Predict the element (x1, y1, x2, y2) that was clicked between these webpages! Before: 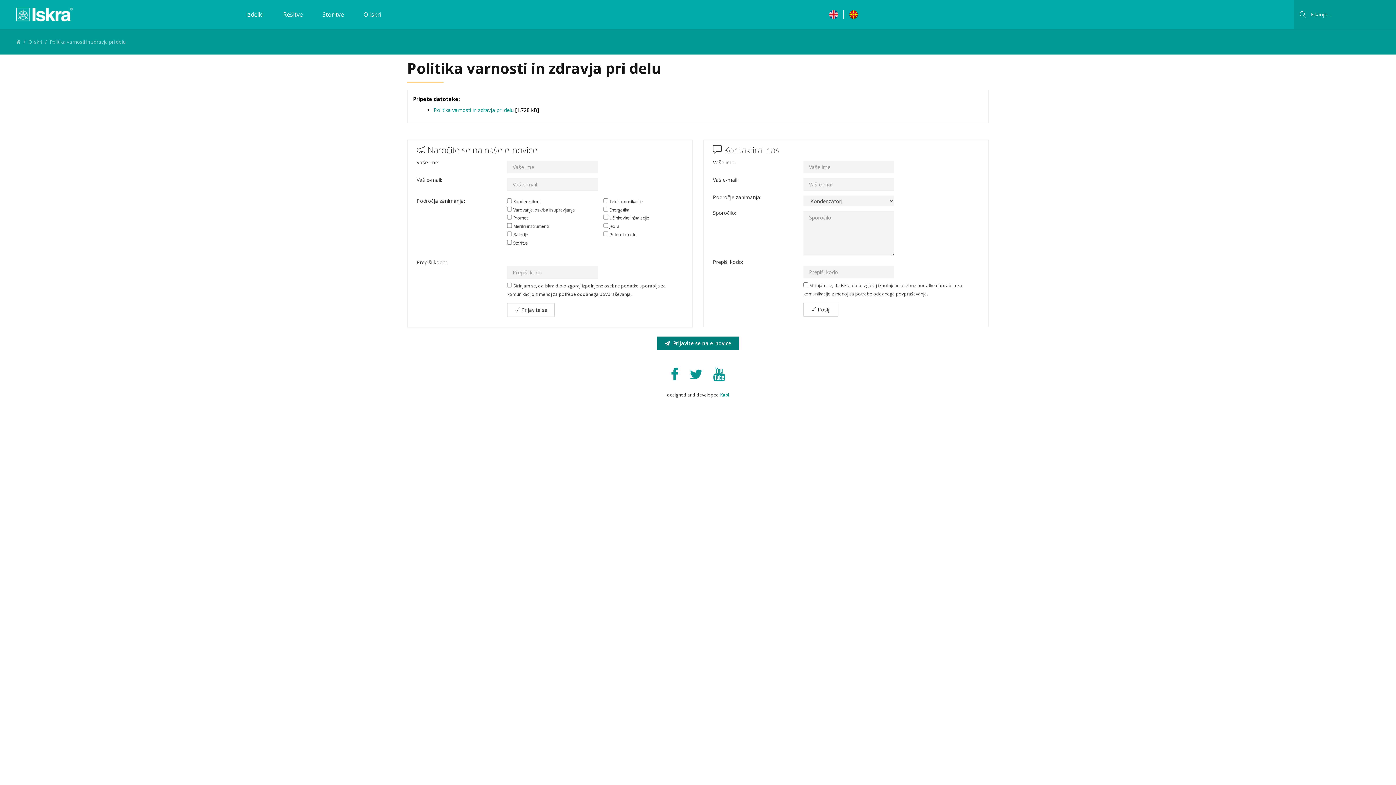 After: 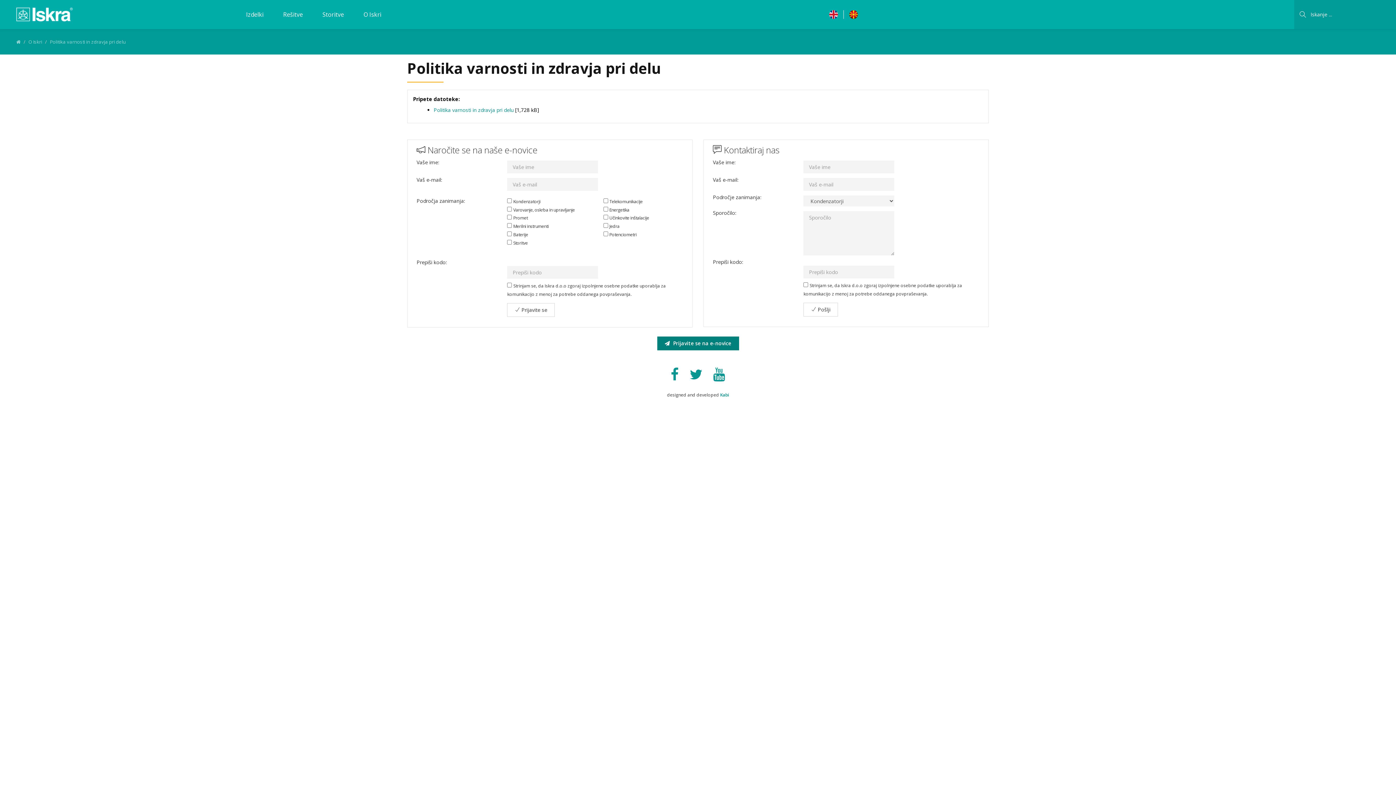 Action: bbox: (849, 10, 858, 18)